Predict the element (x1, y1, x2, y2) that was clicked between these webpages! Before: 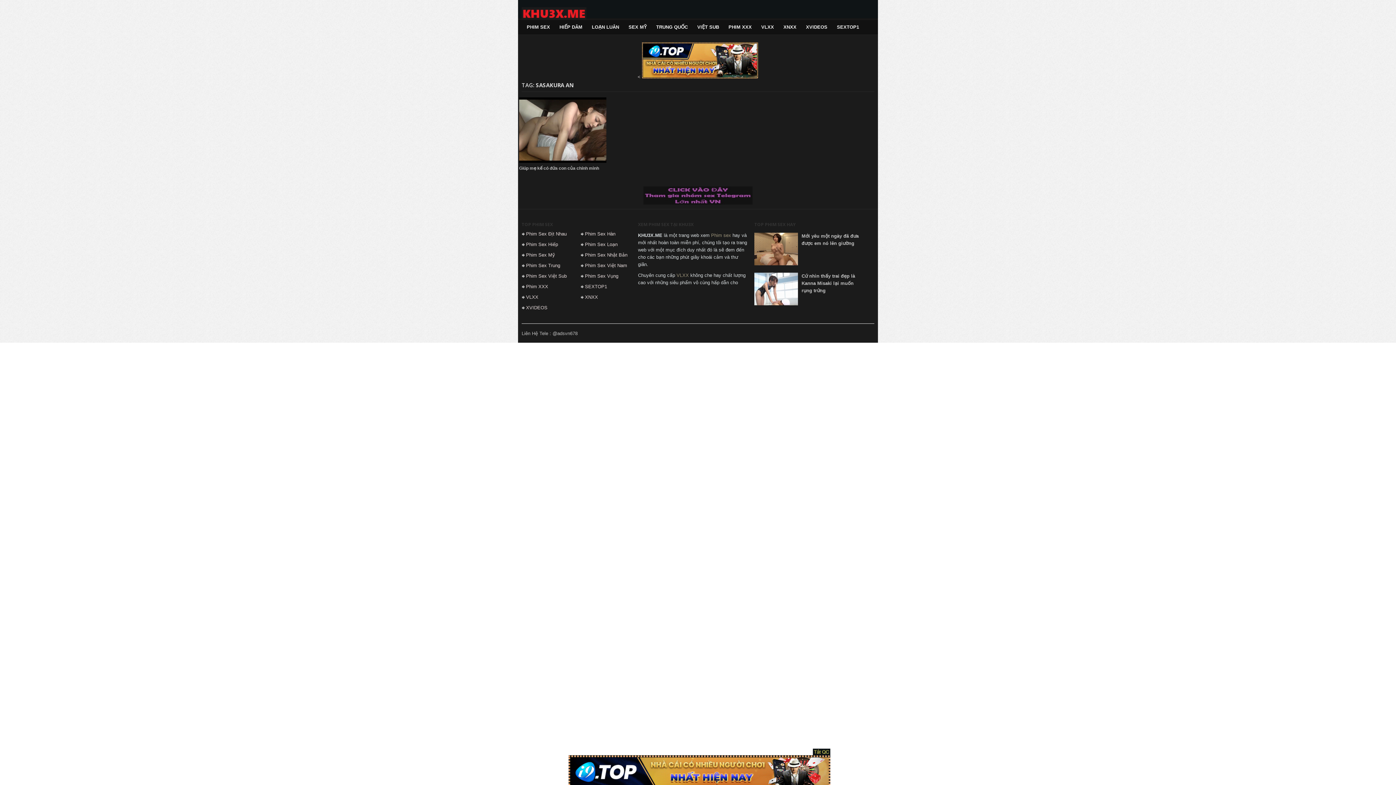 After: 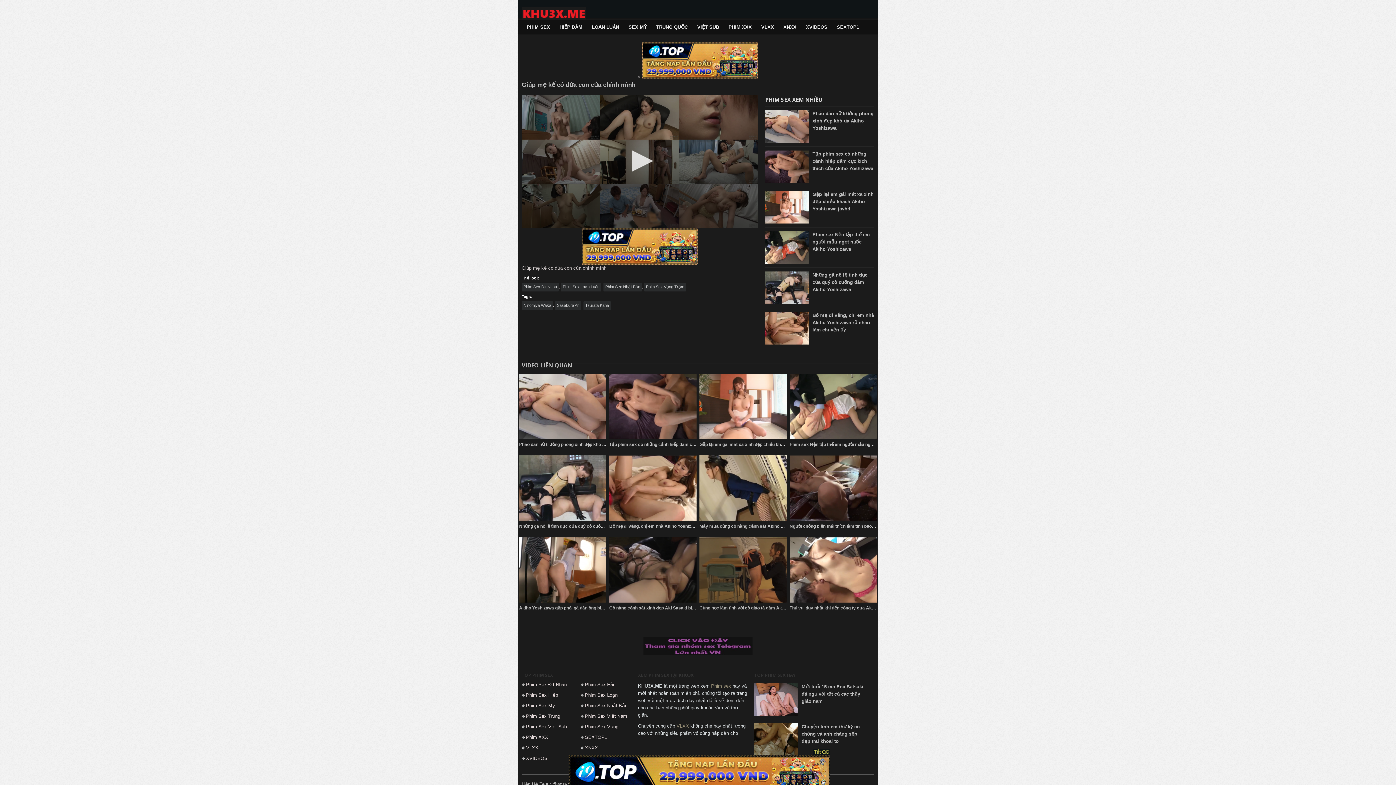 Action: bbox: (519, 165, 599, 170) label: Giúp mẹ kế có đứa con của chính mình